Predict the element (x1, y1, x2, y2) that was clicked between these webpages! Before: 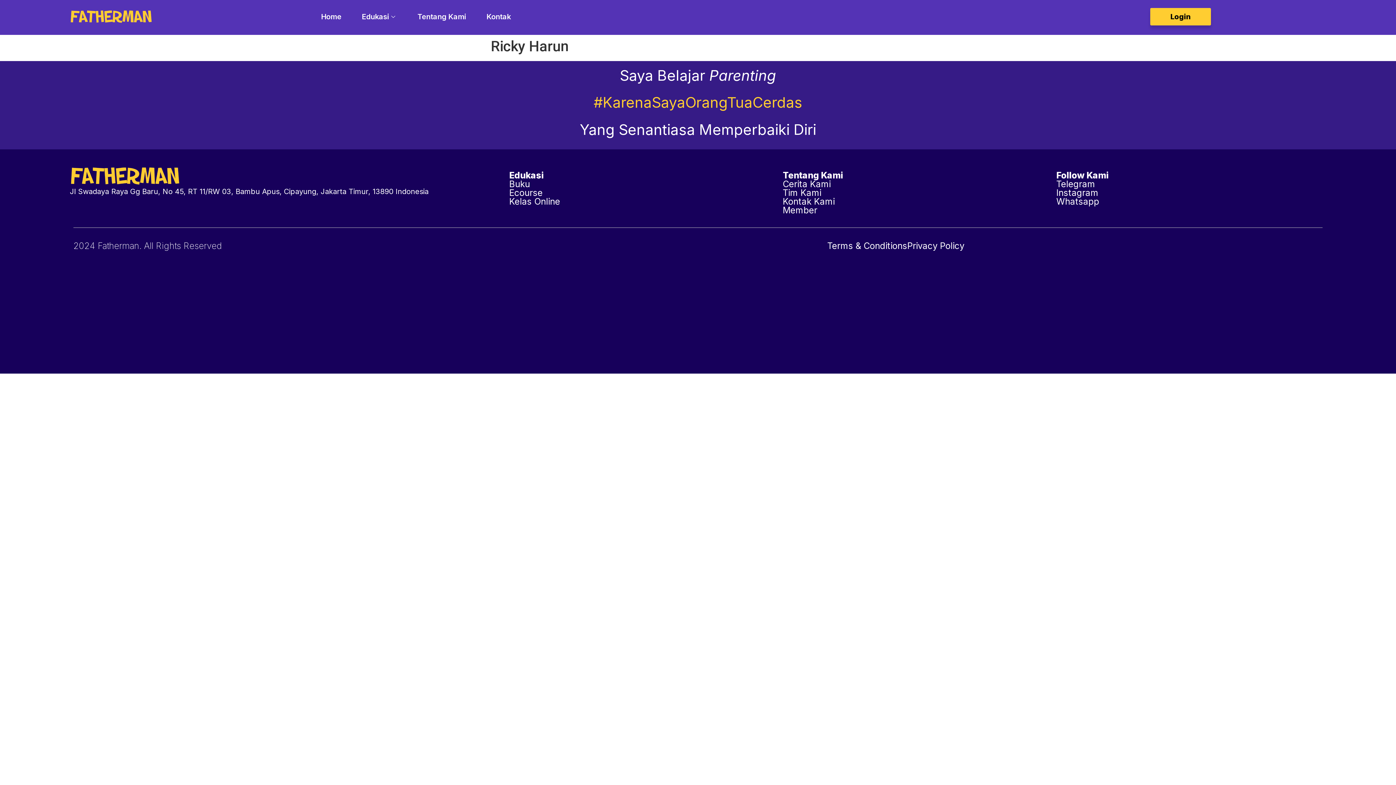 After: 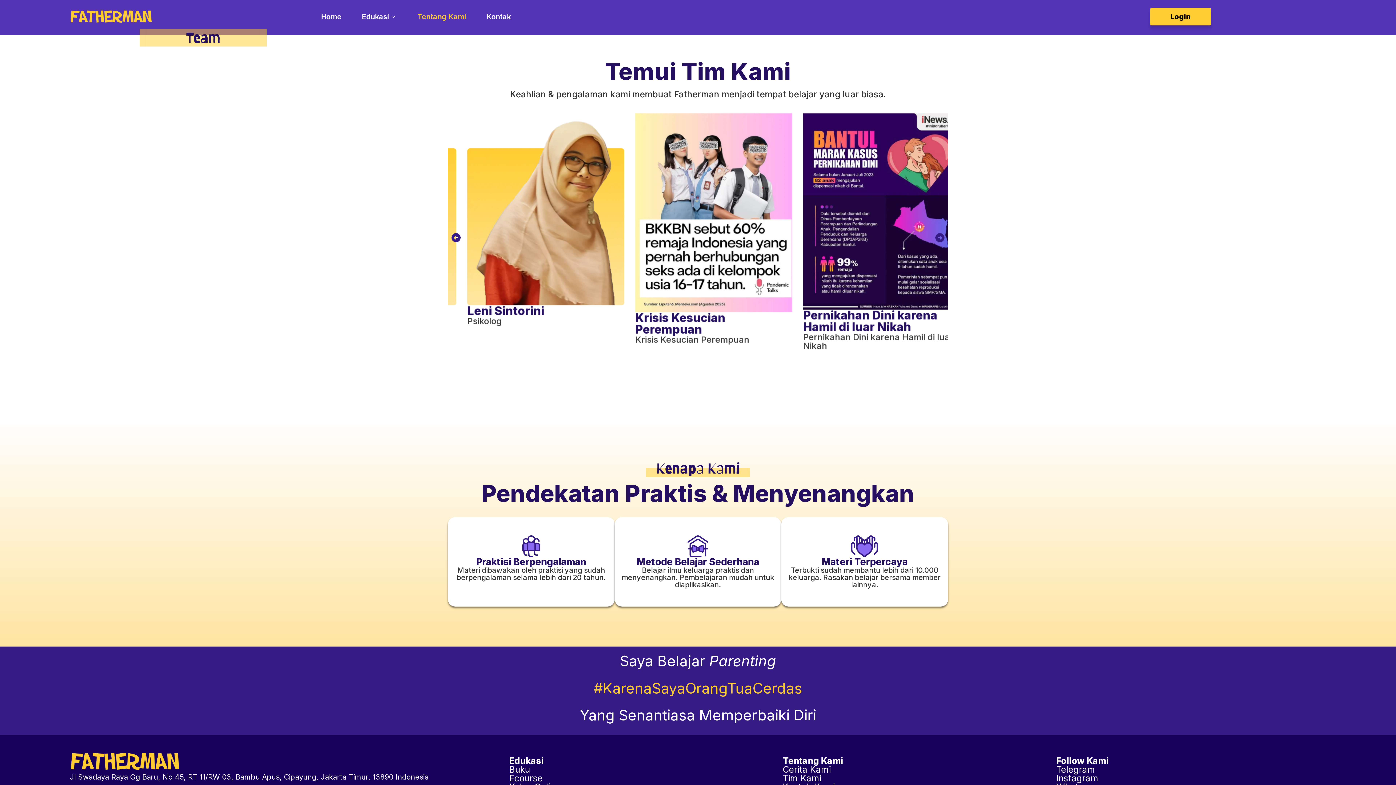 Action: label: Tim Kami bbox: (782, 187, 821, 198)